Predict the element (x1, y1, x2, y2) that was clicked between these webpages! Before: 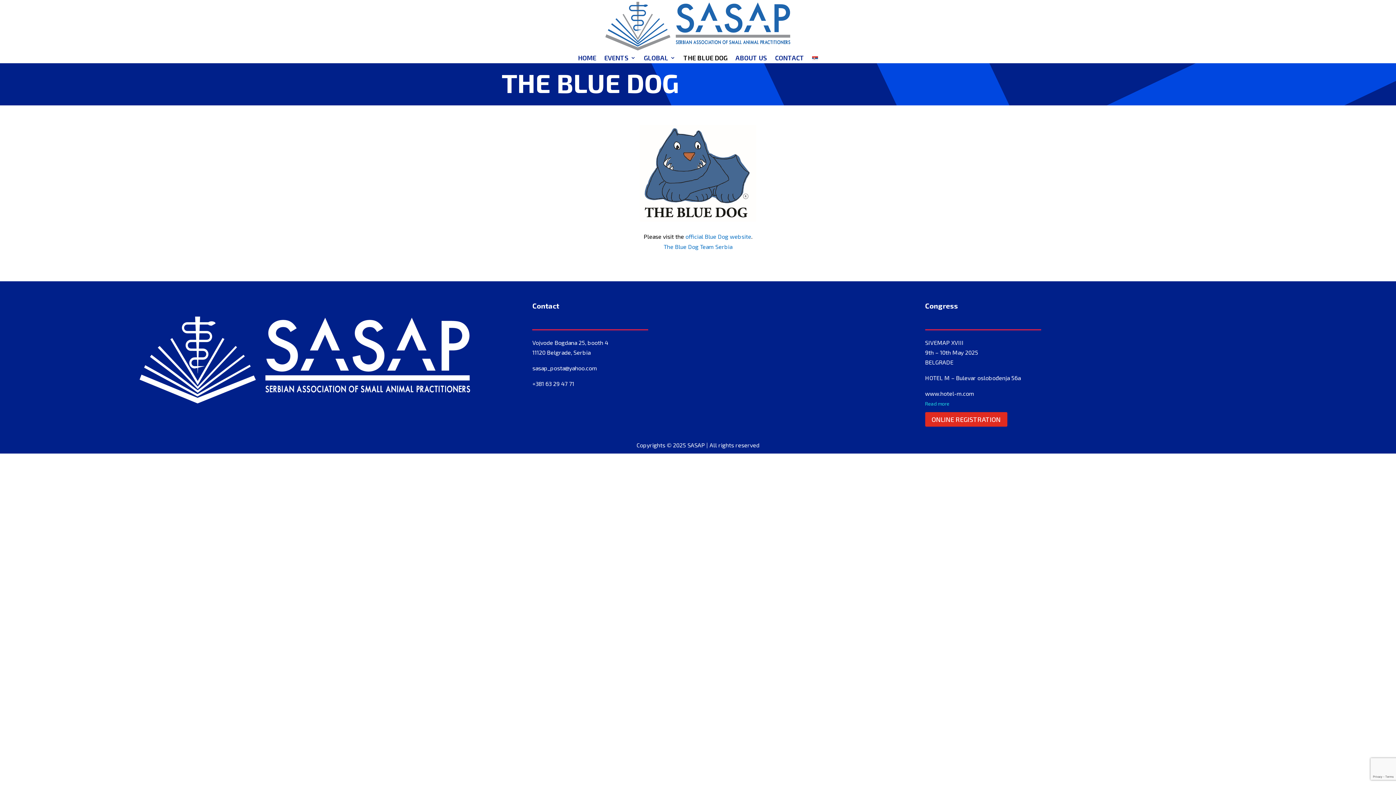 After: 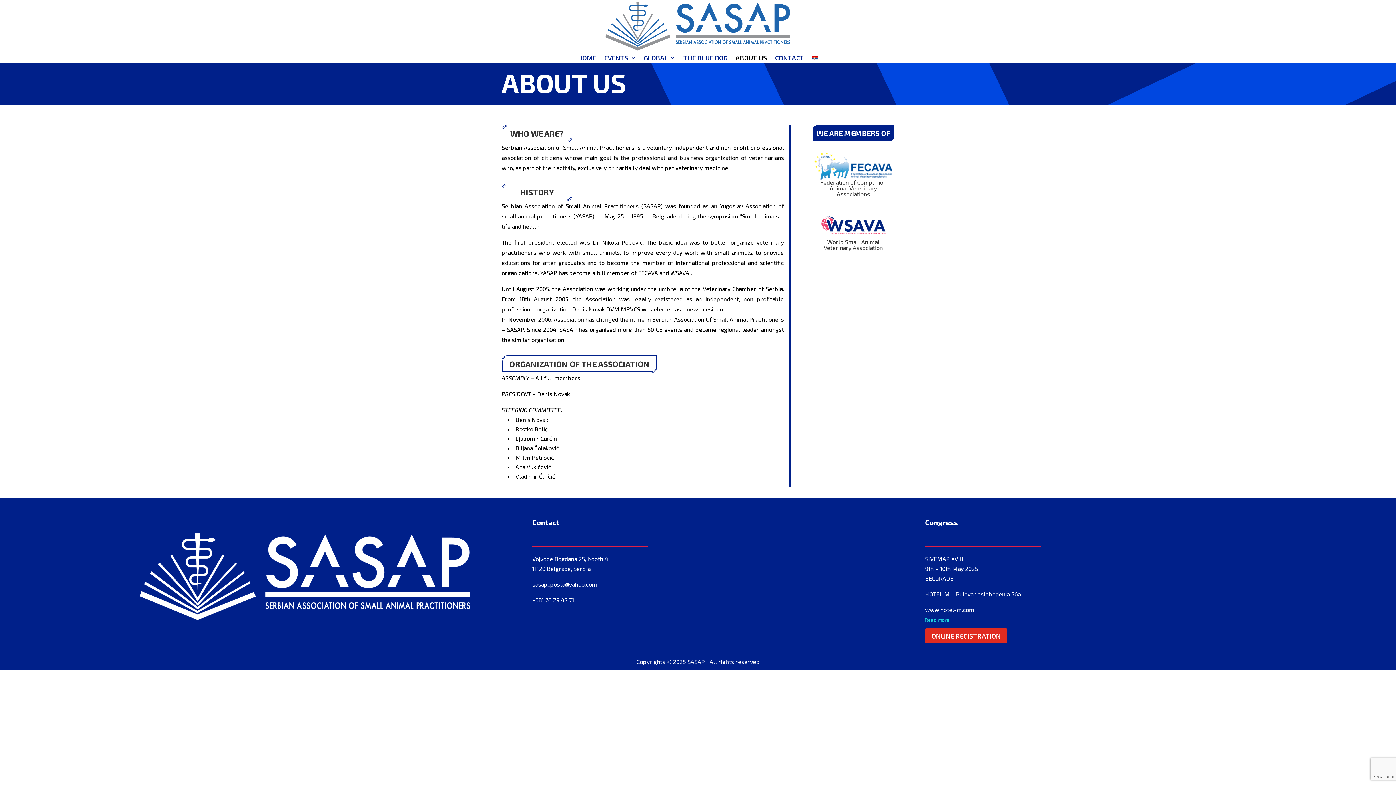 Action: label: ABOUT US bbox: (735, 55, 767, 63)